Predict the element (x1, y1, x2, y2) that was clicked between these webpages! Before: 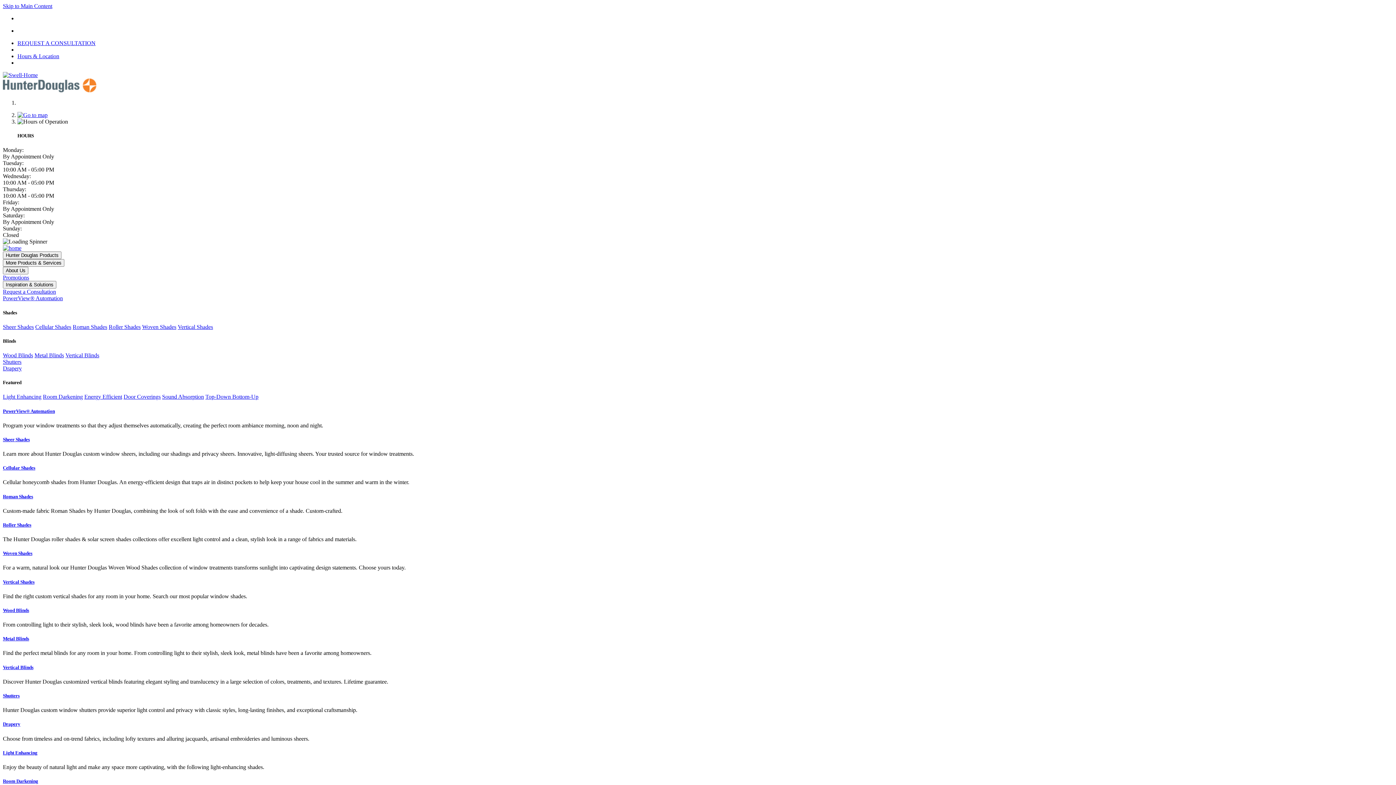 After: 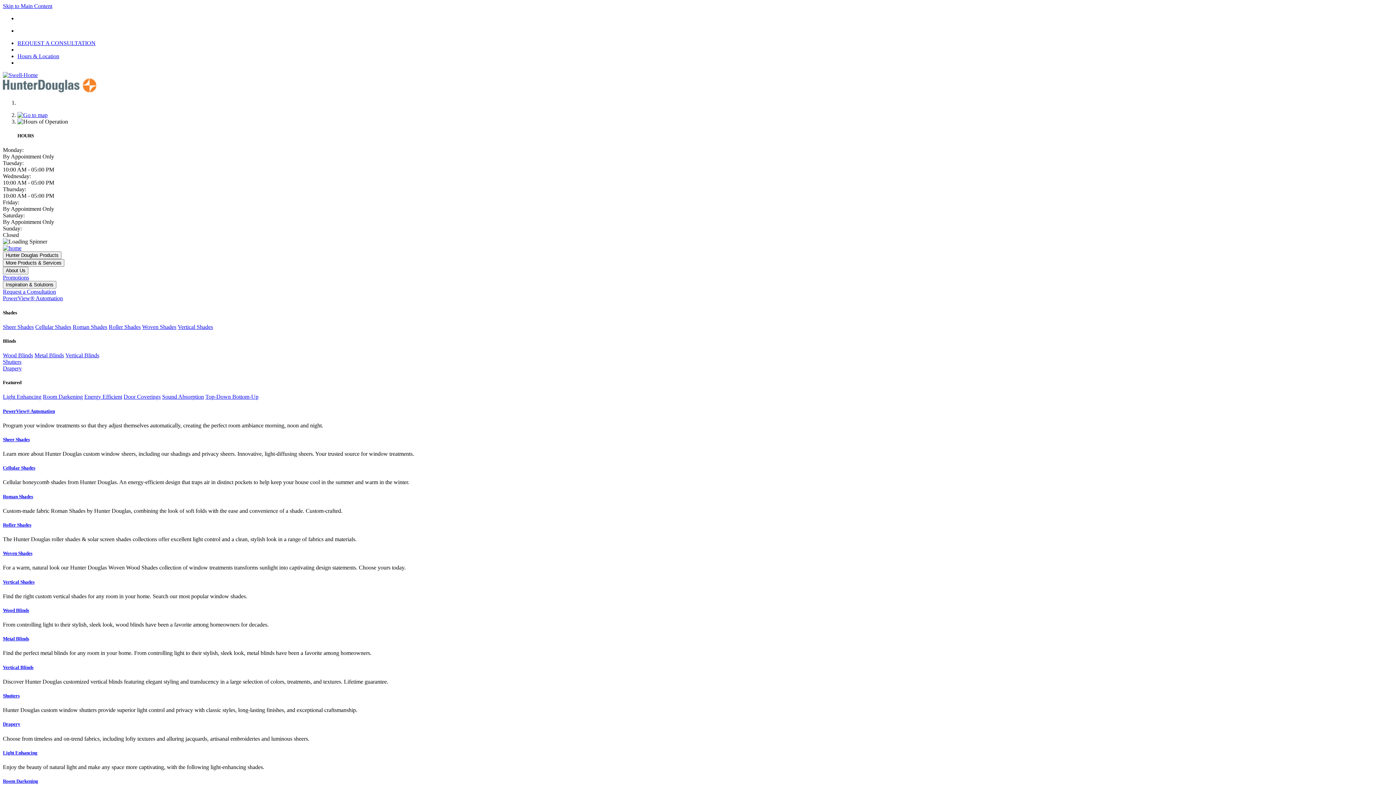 Action: bbox: (72, 323, 107, 330) label: Roman Shades